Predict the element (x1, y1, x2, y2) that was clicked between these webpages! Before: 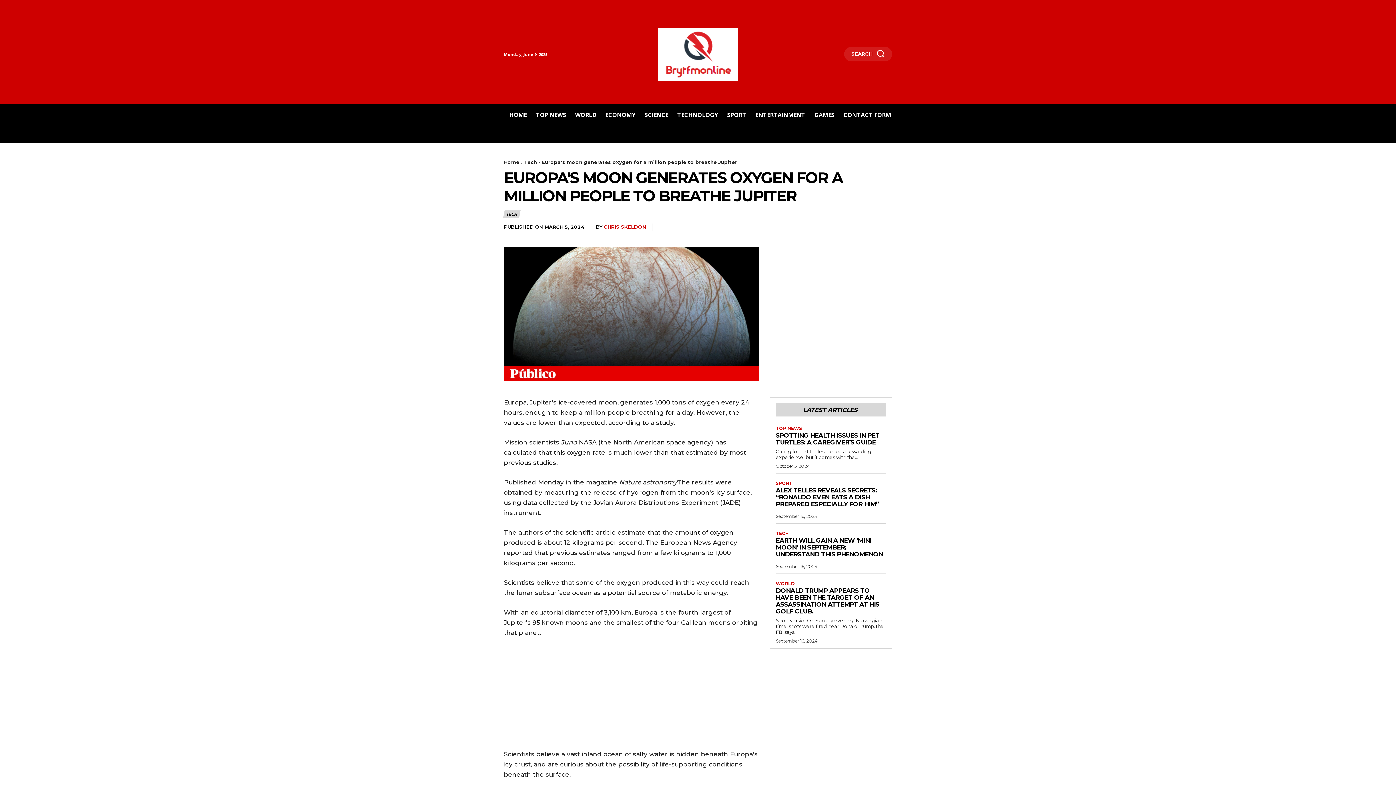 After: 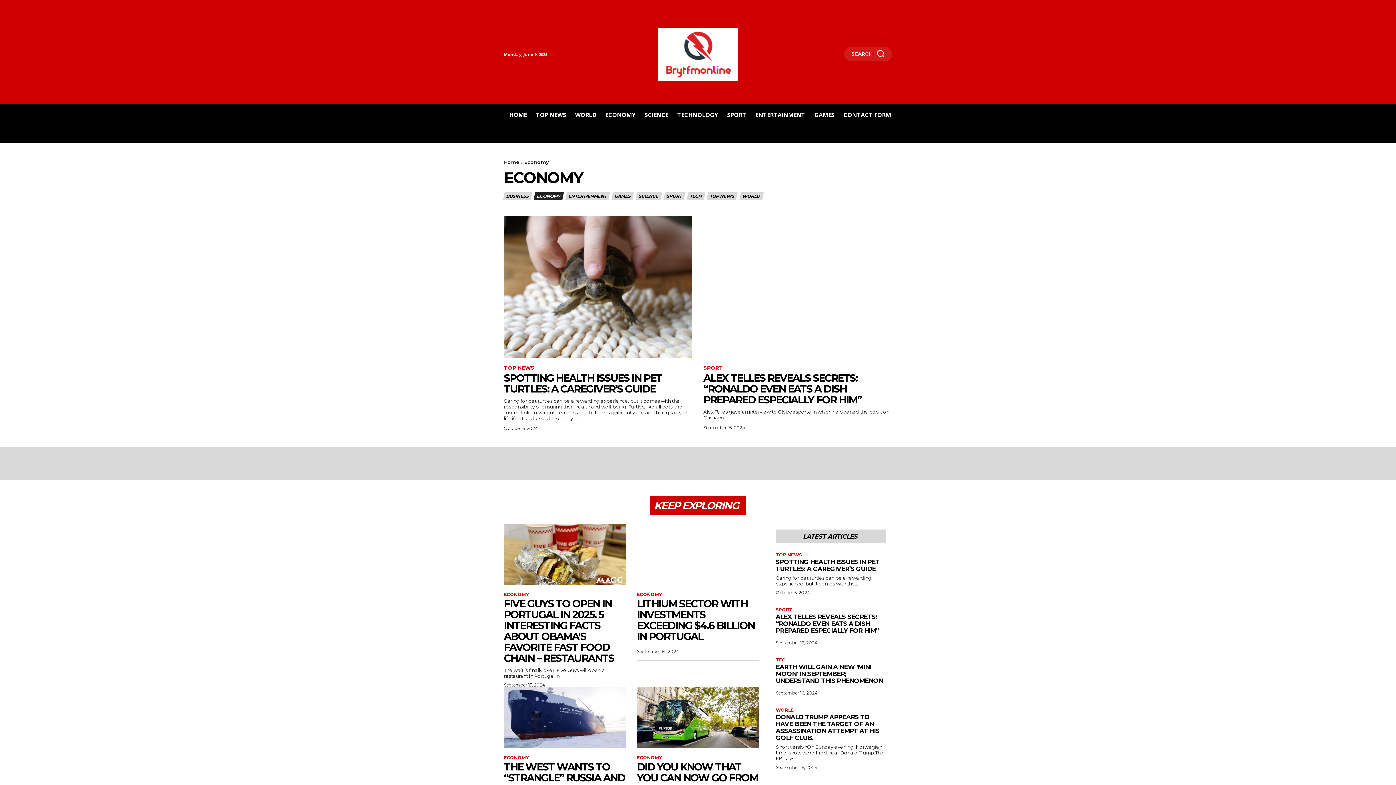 Action: bbox: (605, 109, 635, 120) label: ECONOMY